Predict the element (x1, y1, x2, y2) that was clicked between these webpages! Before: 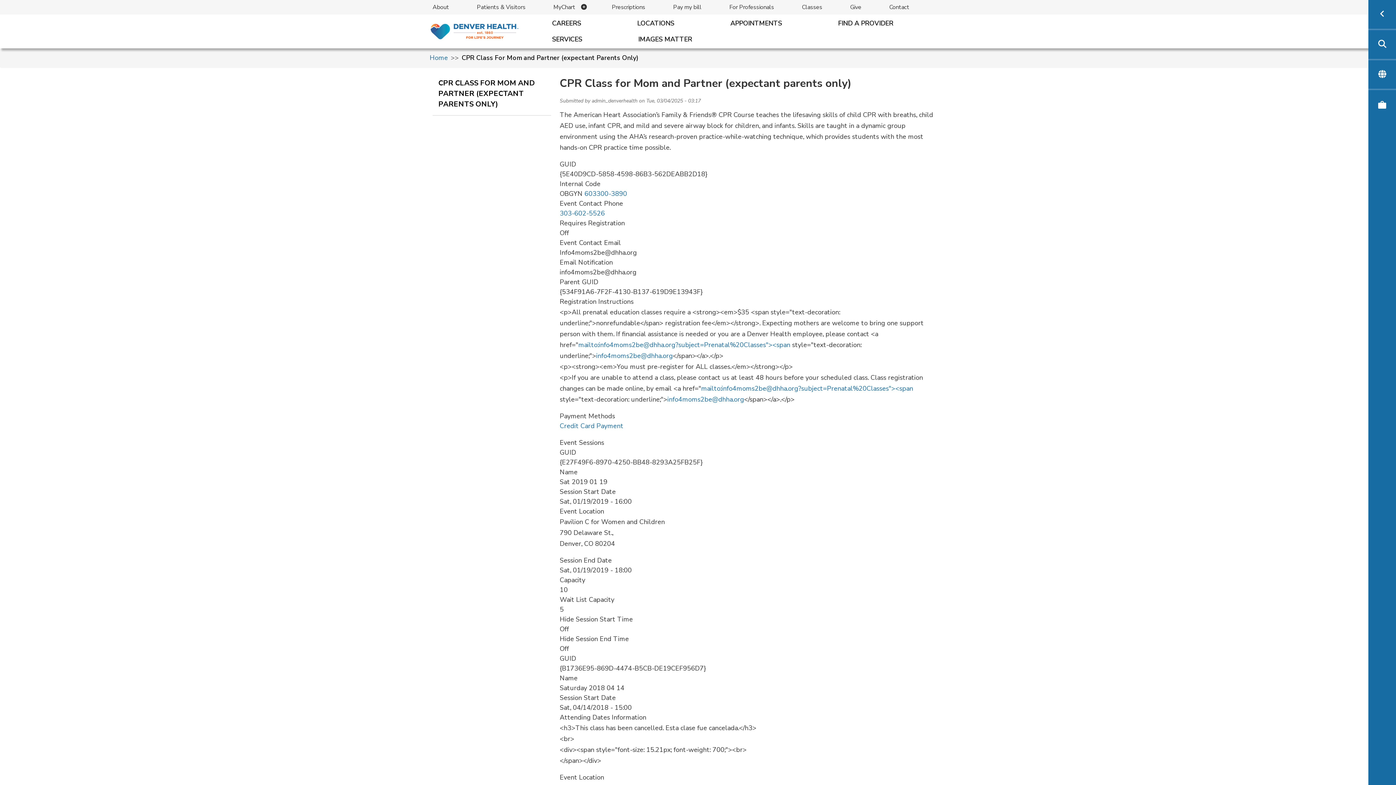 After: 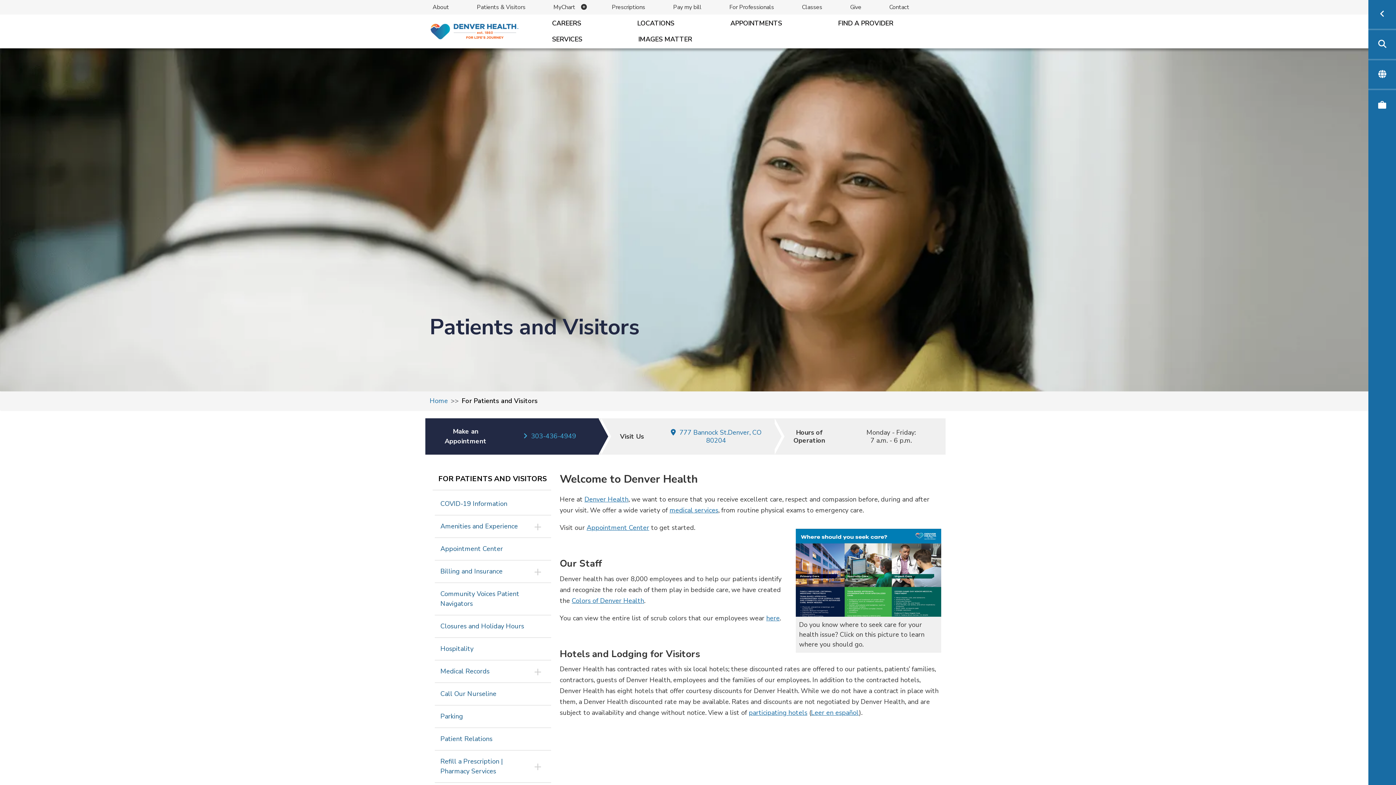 Action: label: Patients & Visitors bbox: (474, 0, 528, 14)